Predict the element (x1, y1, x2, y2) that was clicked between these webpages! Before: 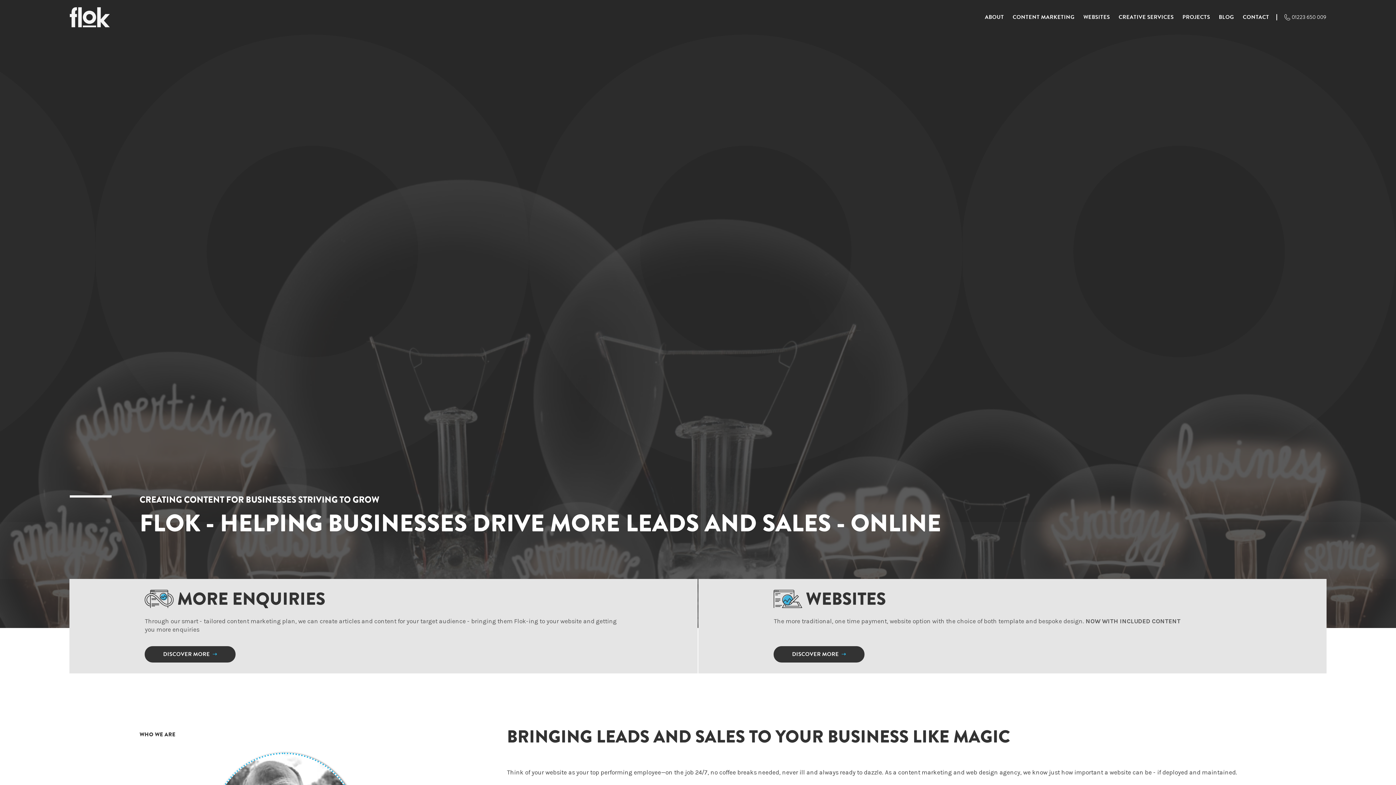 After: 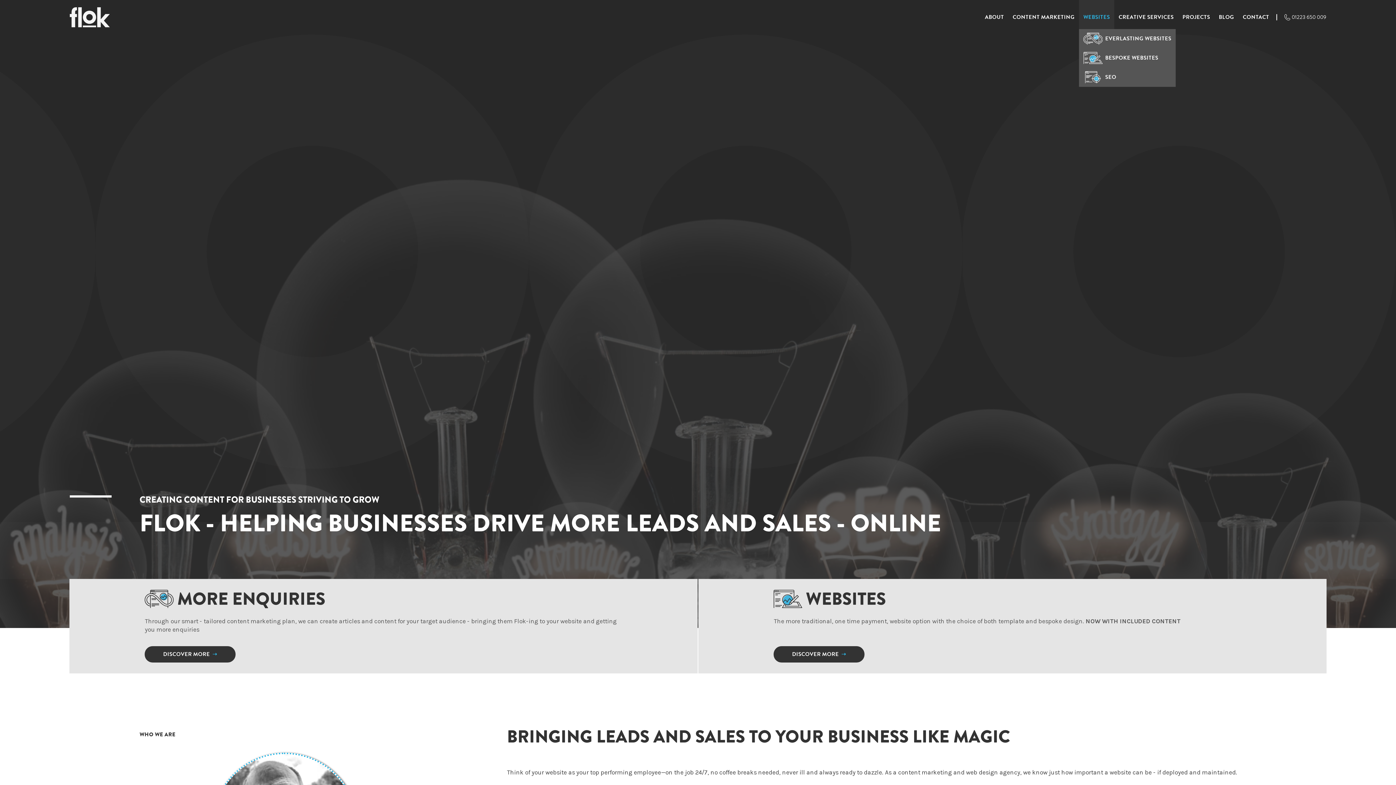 Action: bbox: (1079, 0, 1114, 34) label: WEBSITES